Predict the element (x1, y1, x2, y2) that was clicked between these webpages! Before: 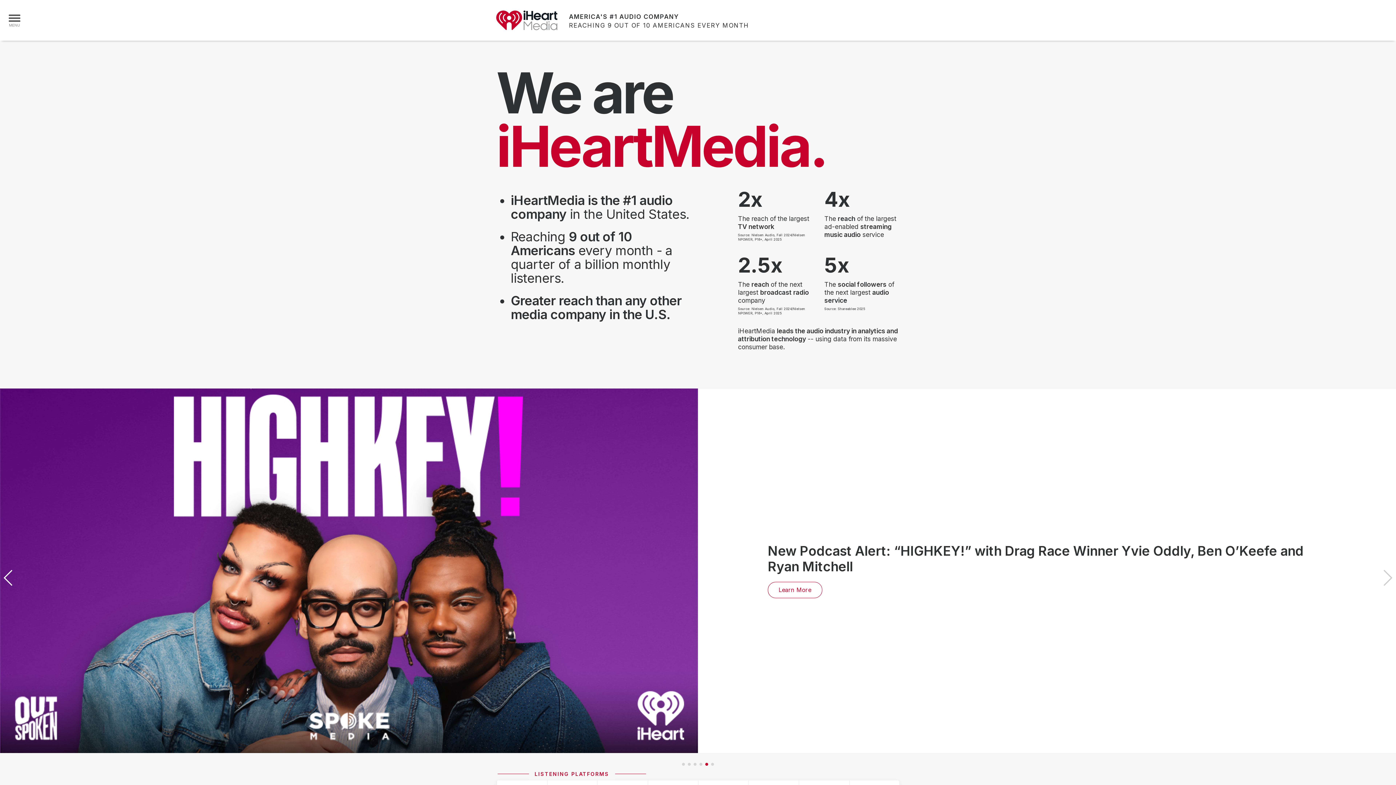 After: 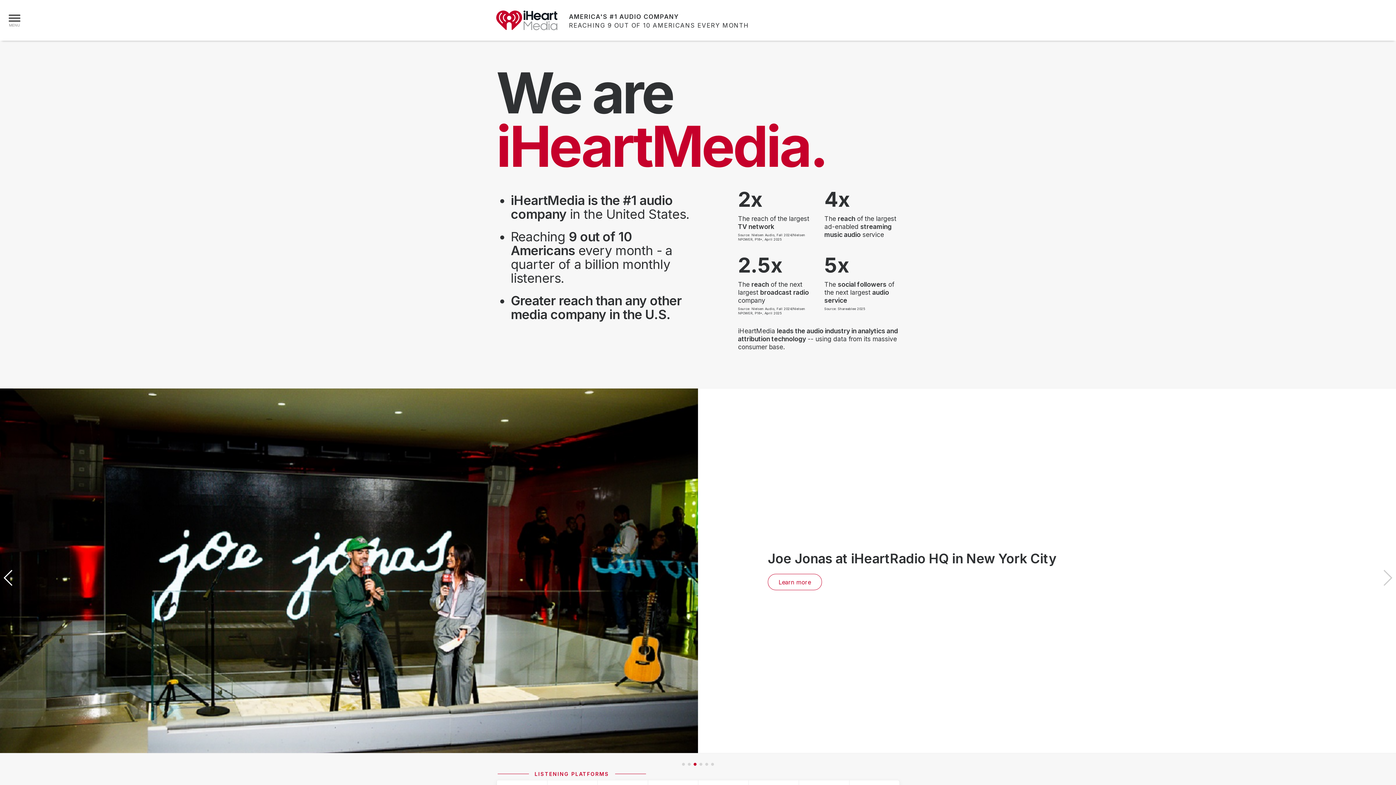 Action: bbox: (1382, 570, 1392, 586) label: Next slide